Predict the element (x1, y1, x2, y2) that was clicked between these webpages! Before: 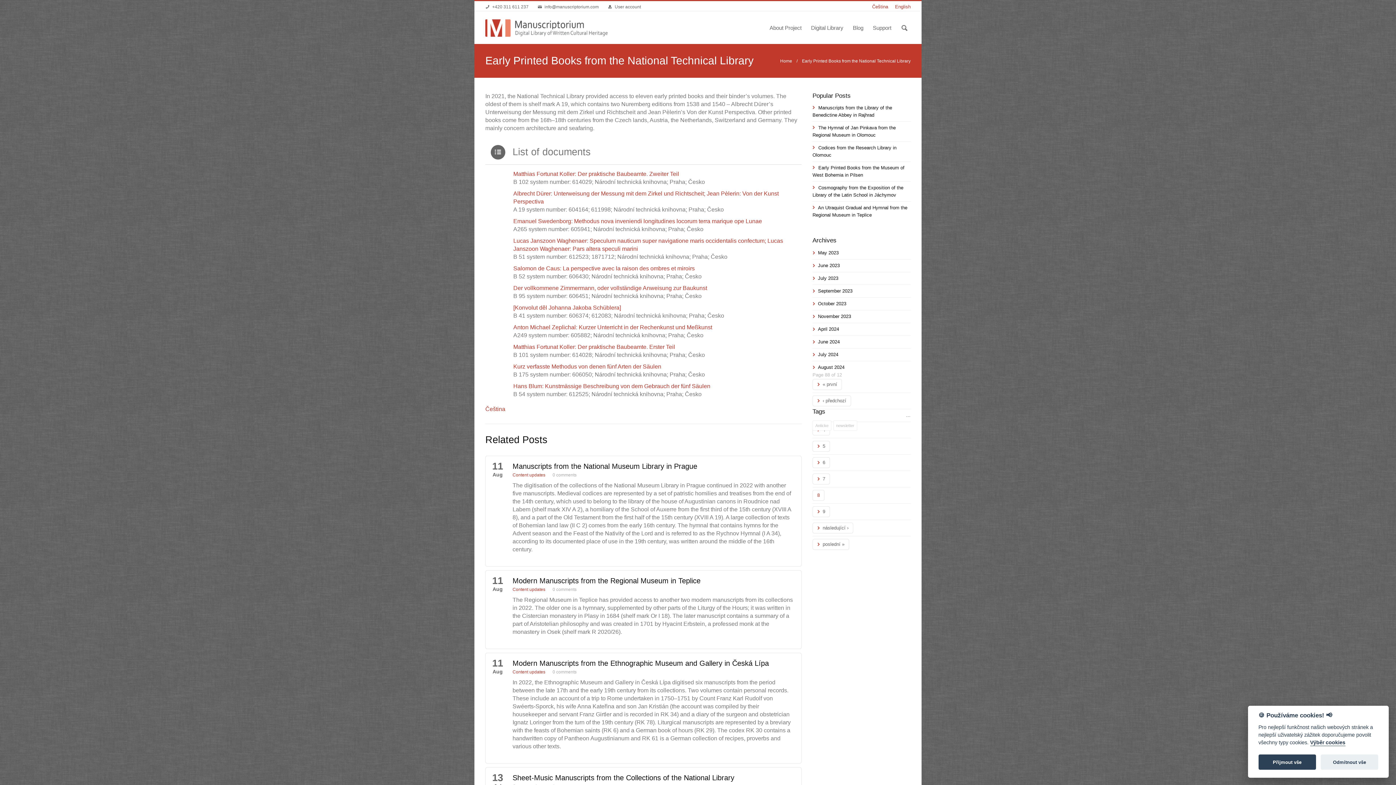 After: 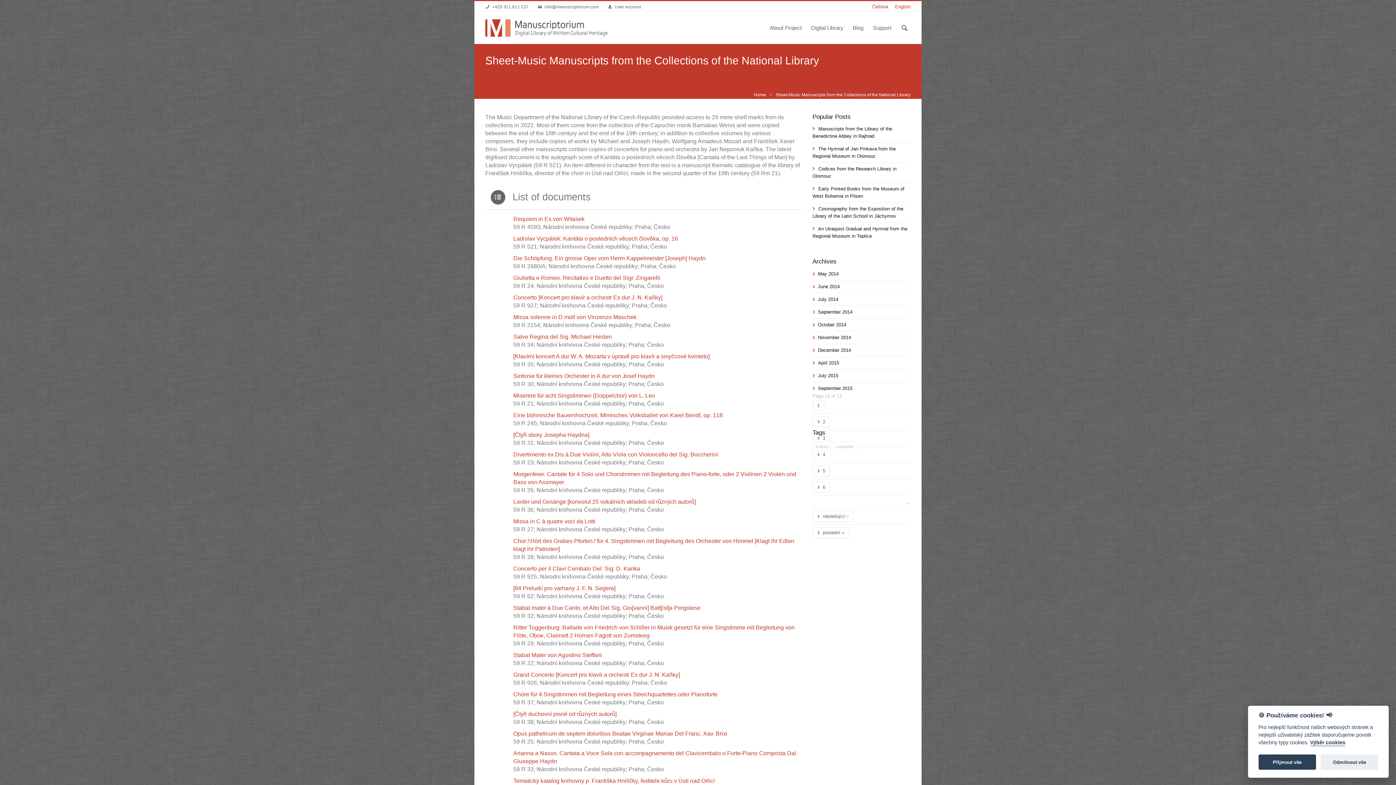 Action: label: Sheet-Music Manuscripts from the Collections of the National Library bbox: (512, 774, 734, 782)